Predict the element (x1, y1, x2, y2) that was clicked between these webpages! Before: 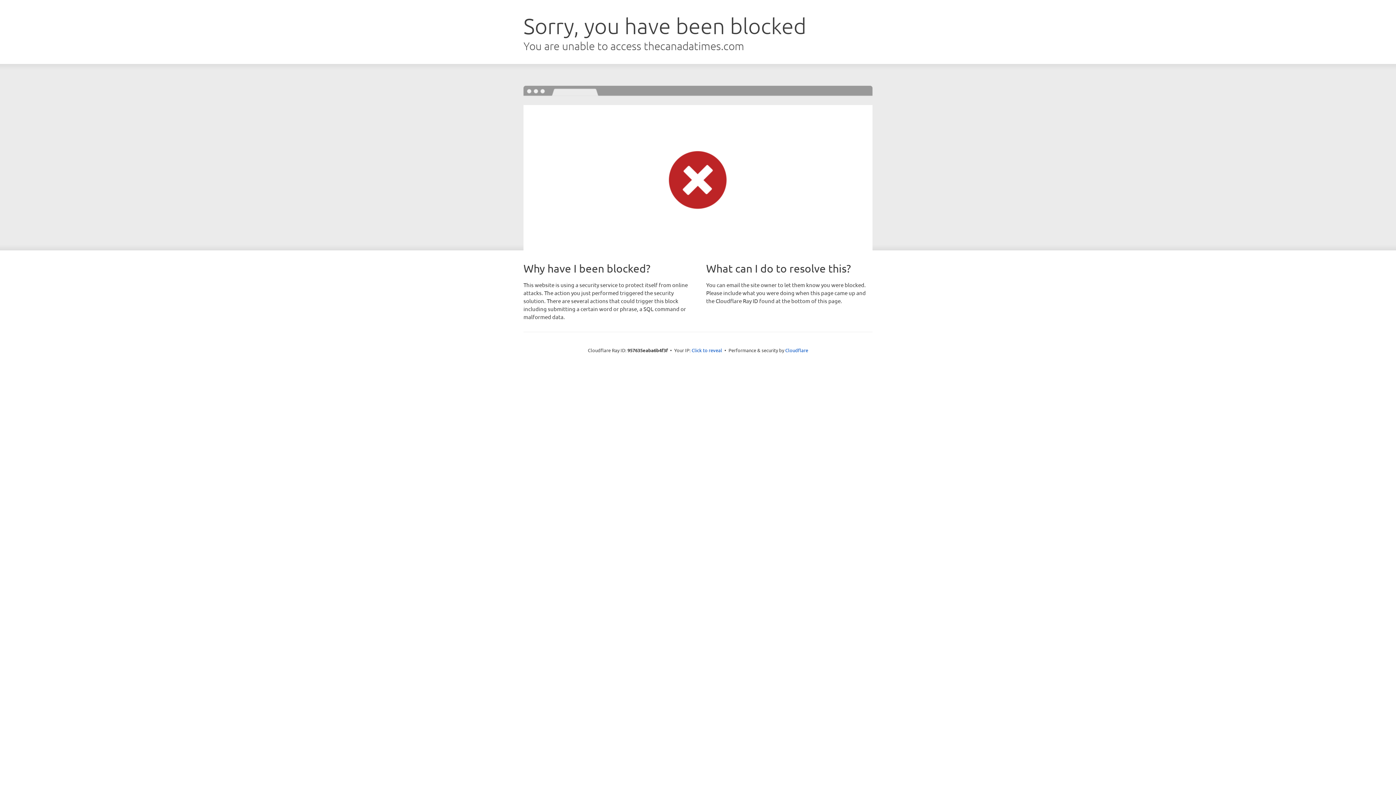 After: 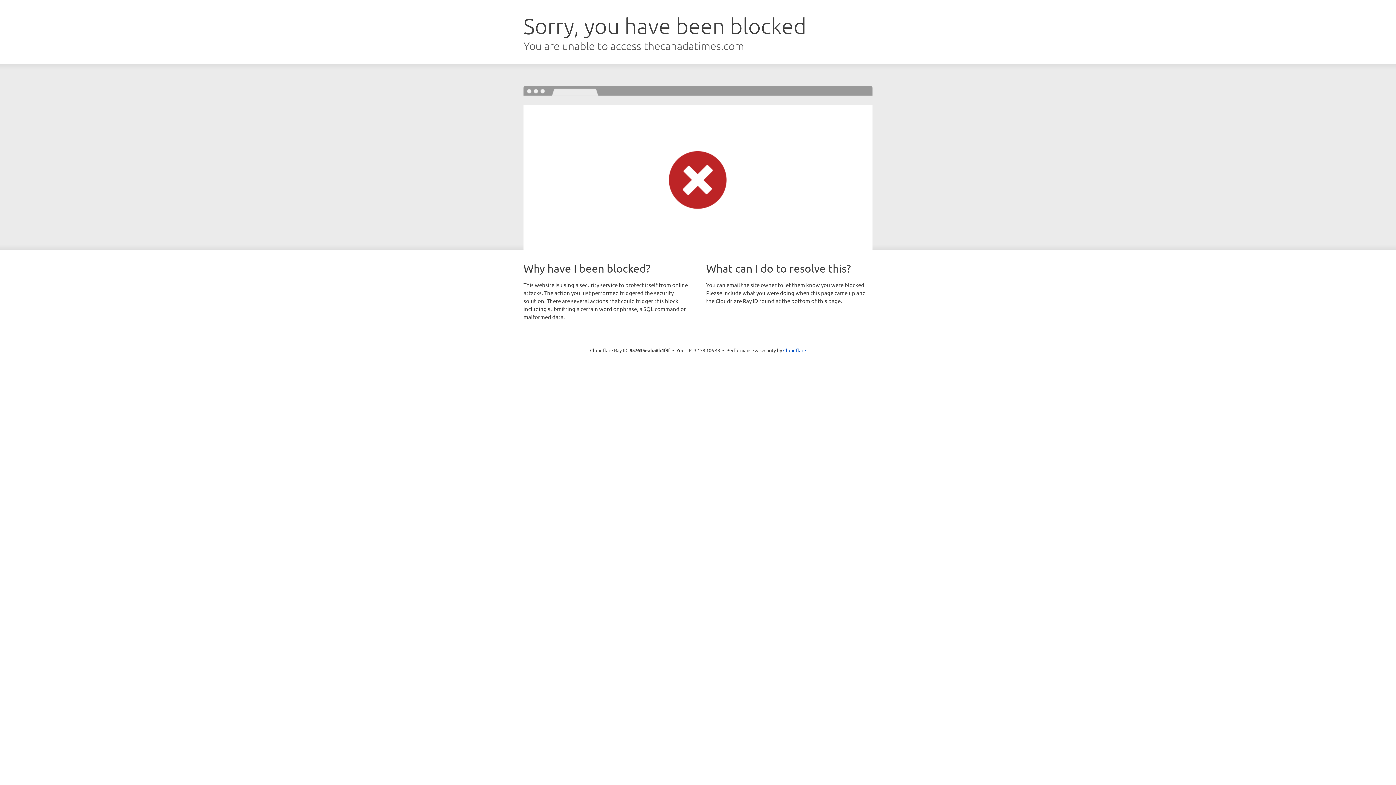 Action: label: Click to reveal bbox: (691, 346, 722, 353)